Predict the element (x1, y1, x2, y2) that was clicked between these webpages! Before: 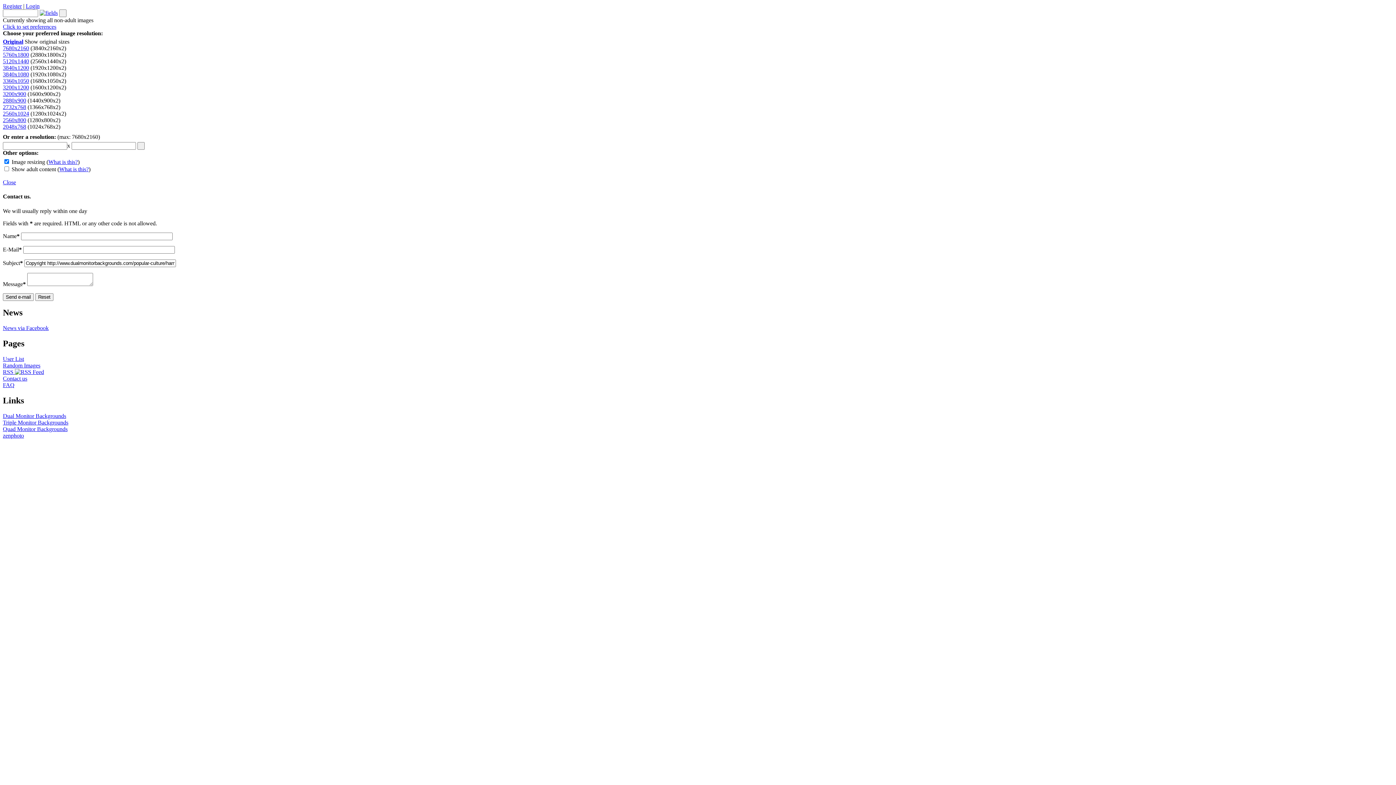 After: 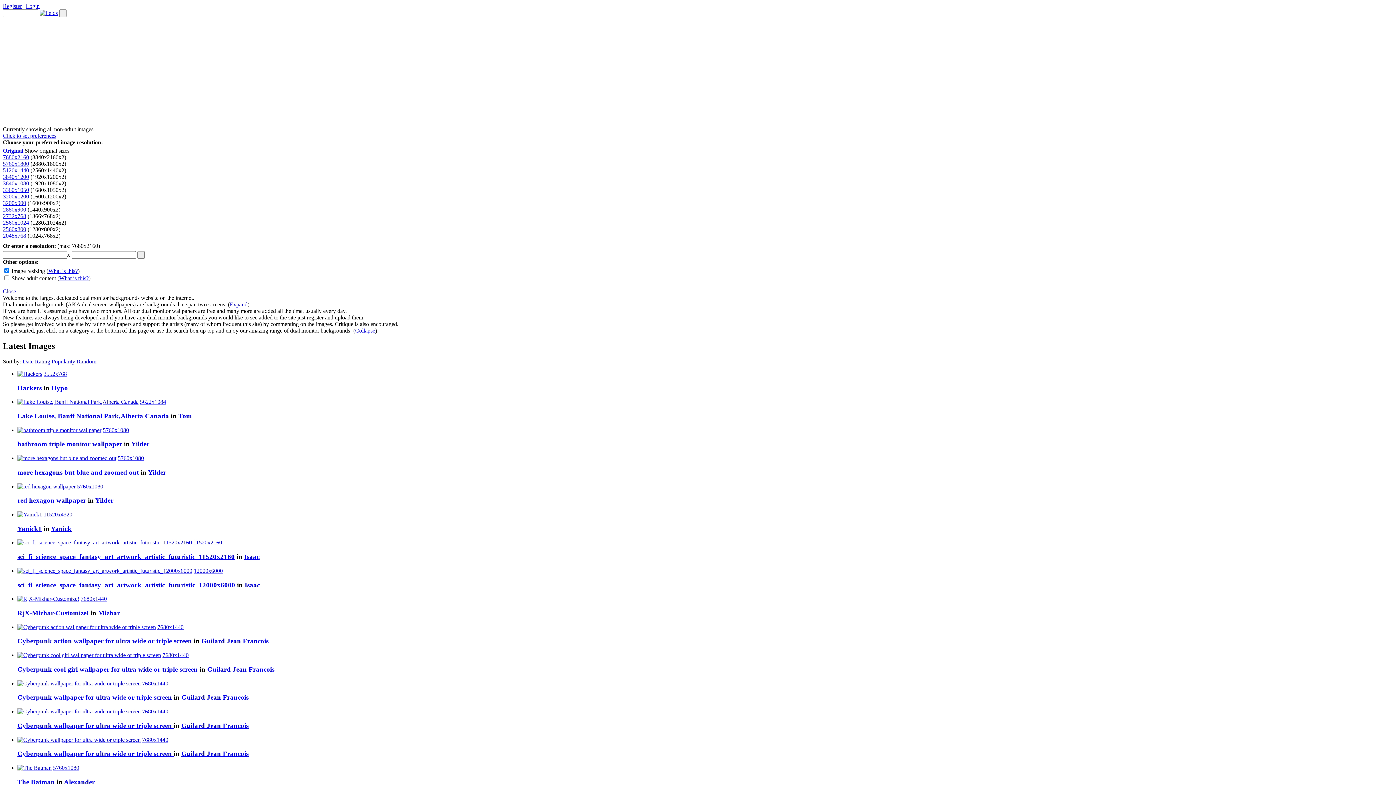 Action: bbox: (2, 419, 68, 425) label: Triple Monitor Backgrounds